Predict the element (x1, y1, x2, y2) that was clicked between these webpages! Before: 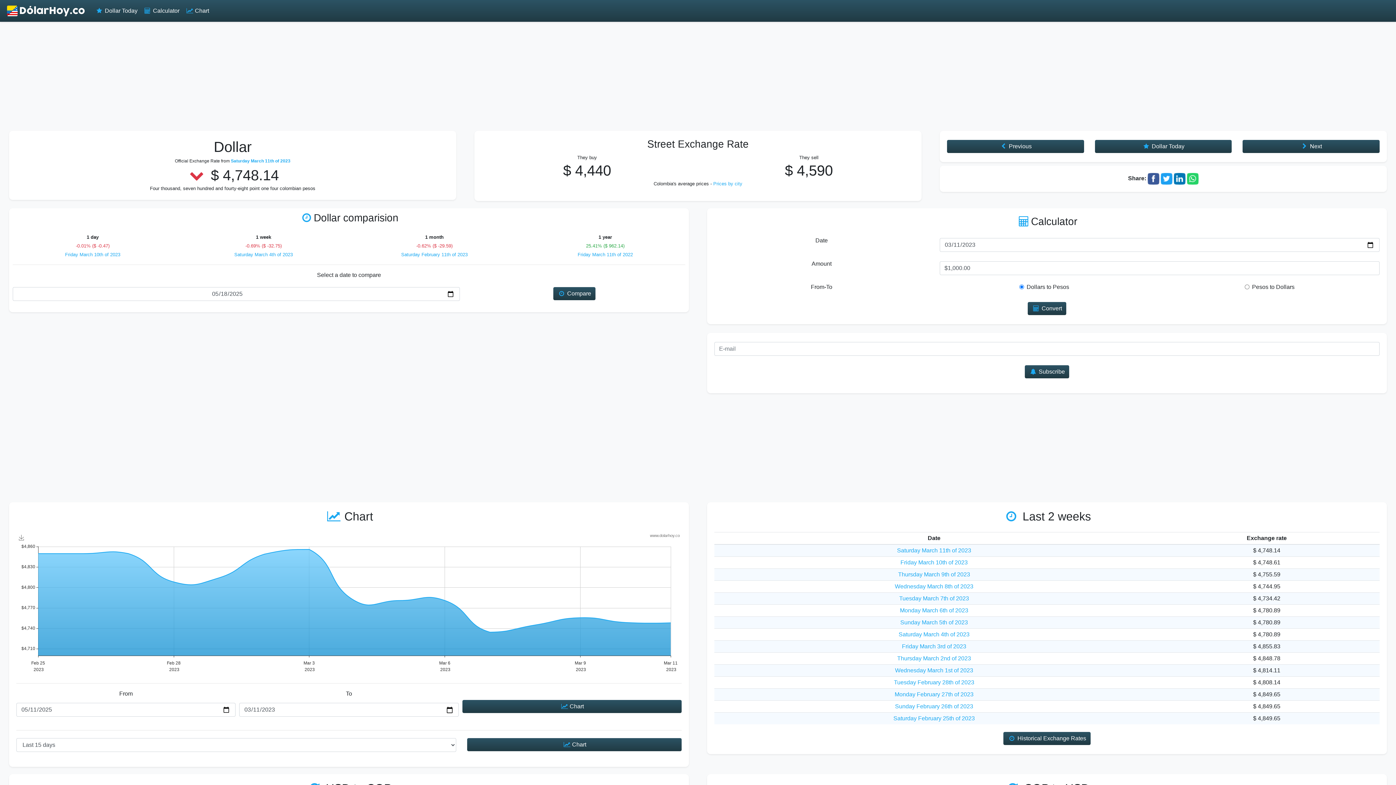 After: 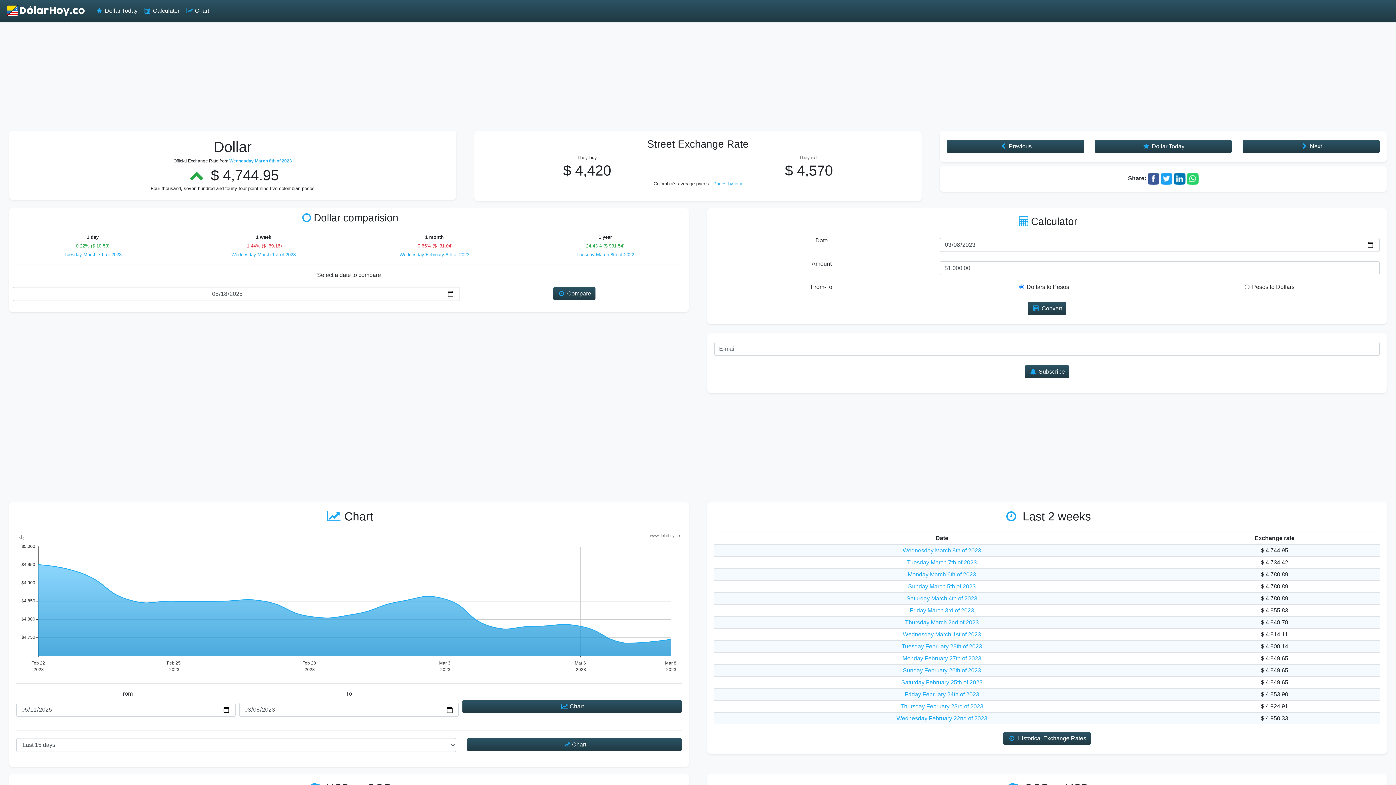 Action: bbox: (895, 583, 973, 589) label: Wednesday March 8th of 2023